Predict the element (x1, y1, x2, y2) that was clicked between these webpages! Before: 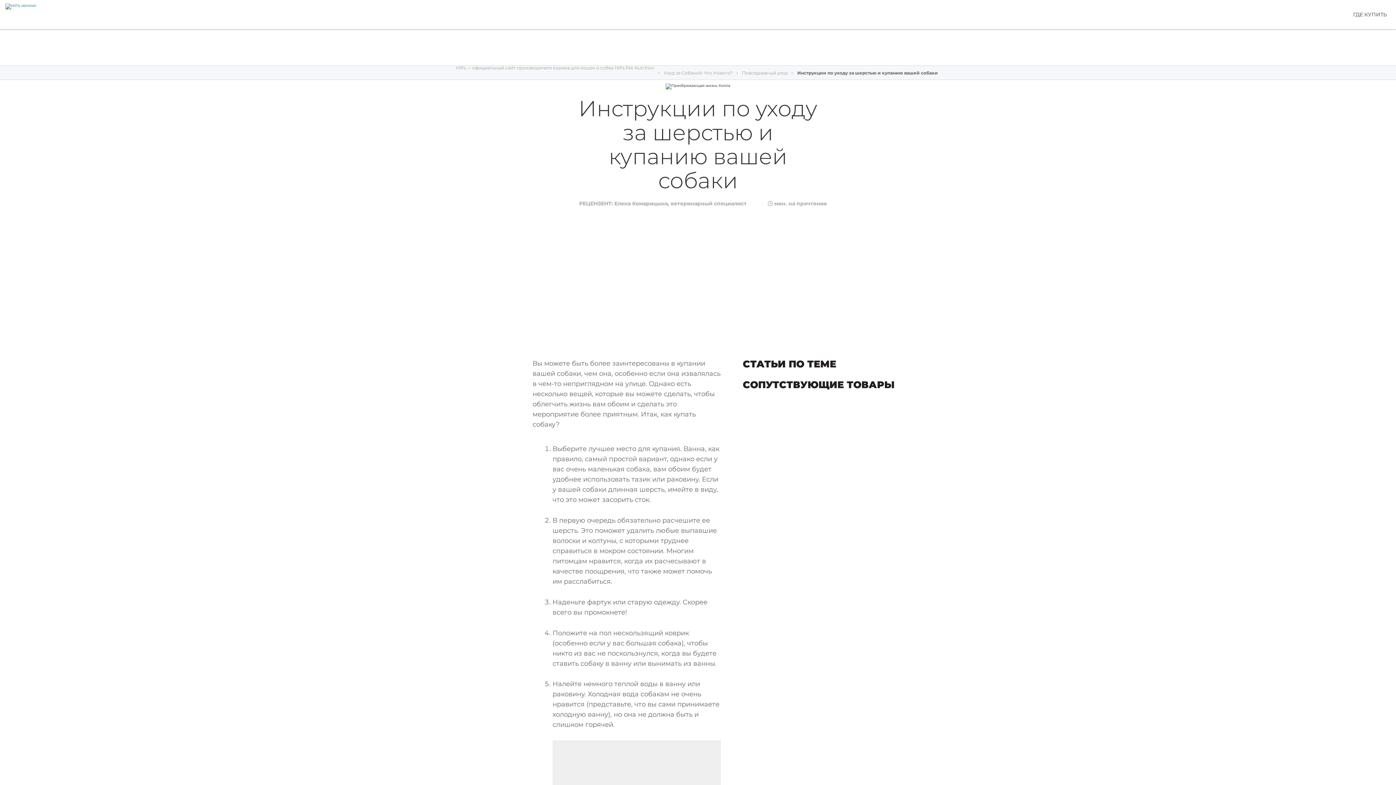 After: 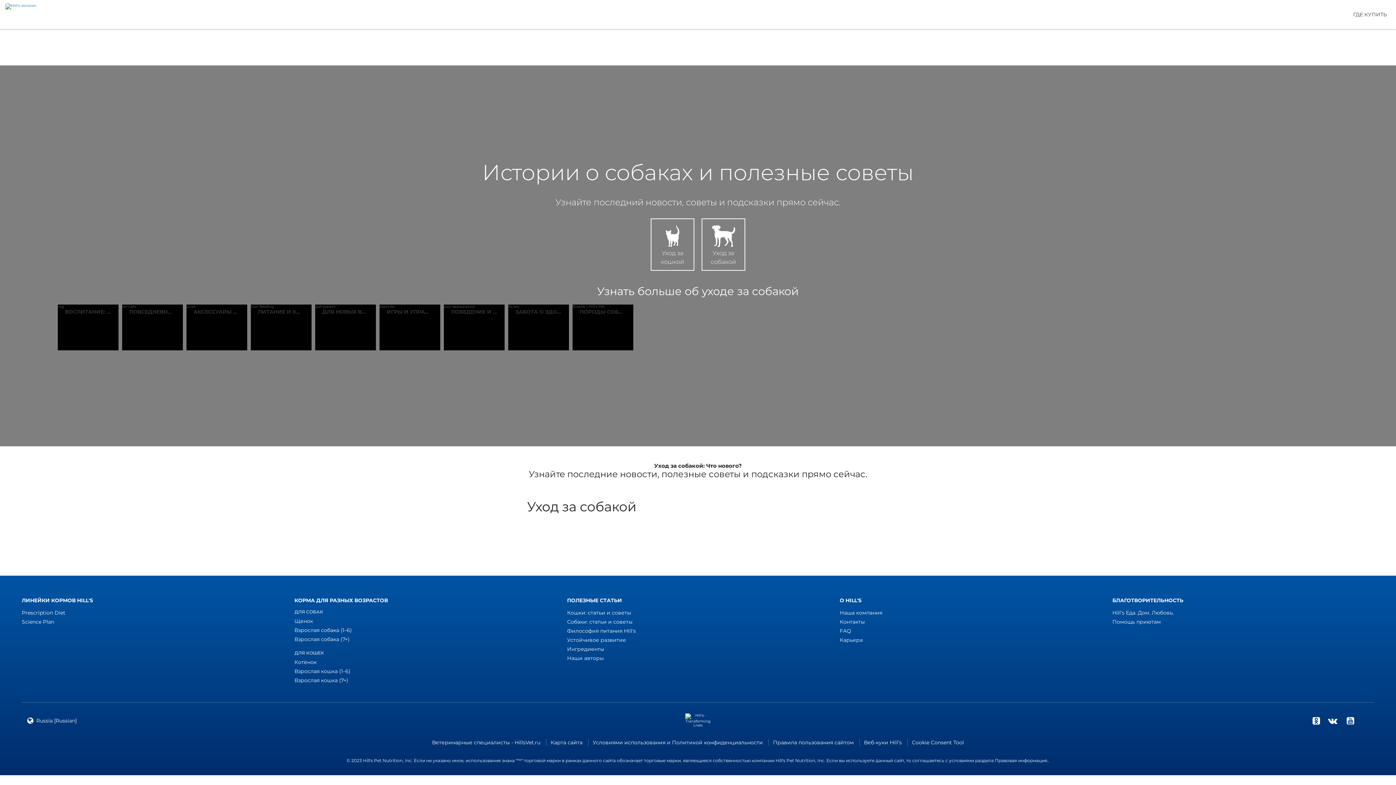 Action: label: Уход за Собакой: Что Нового? bbox: (664, 70, 732, 75)